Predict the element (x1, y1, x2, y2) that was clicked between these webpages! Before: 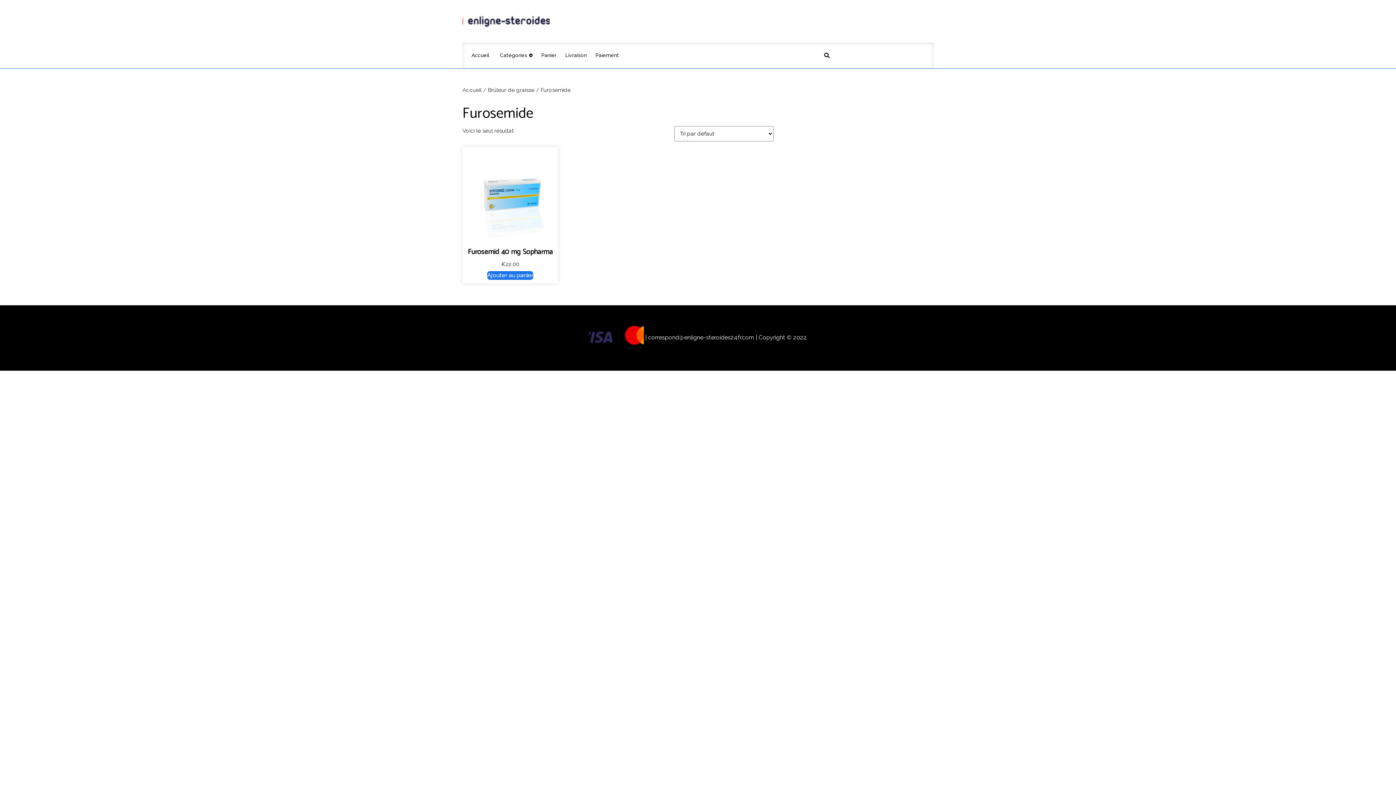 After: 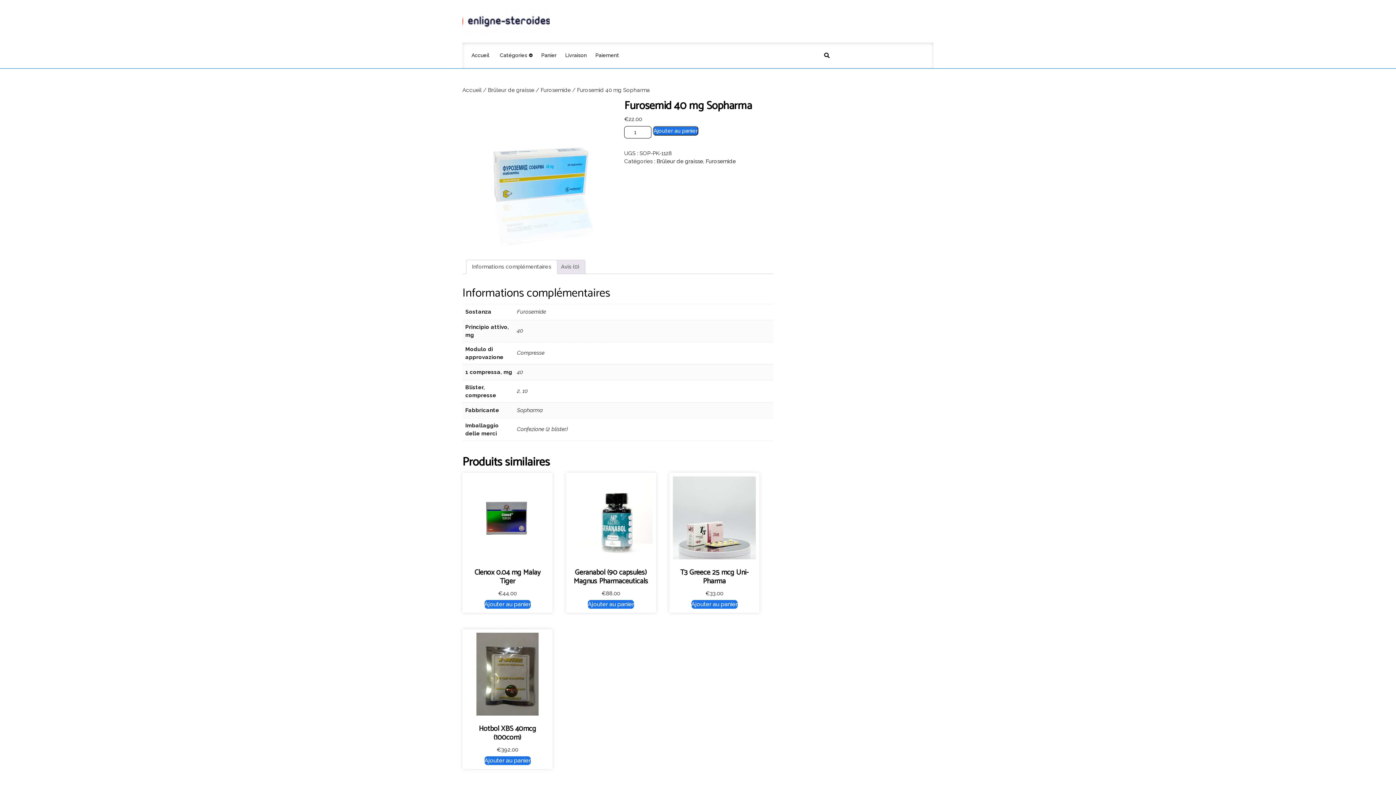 Action: label: Furosemid 40 mg Sopharma
€22.00 bbox: (466, 150, 554, 268)